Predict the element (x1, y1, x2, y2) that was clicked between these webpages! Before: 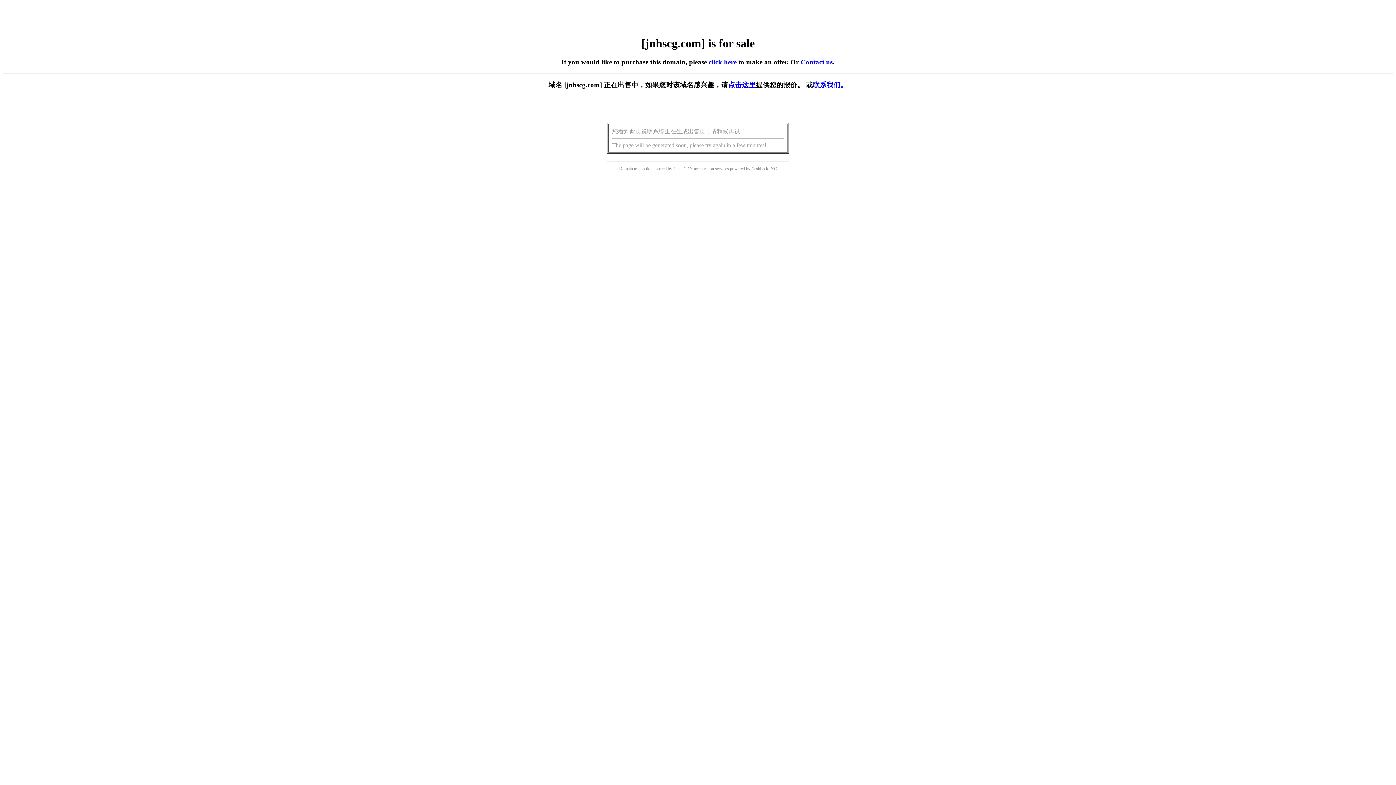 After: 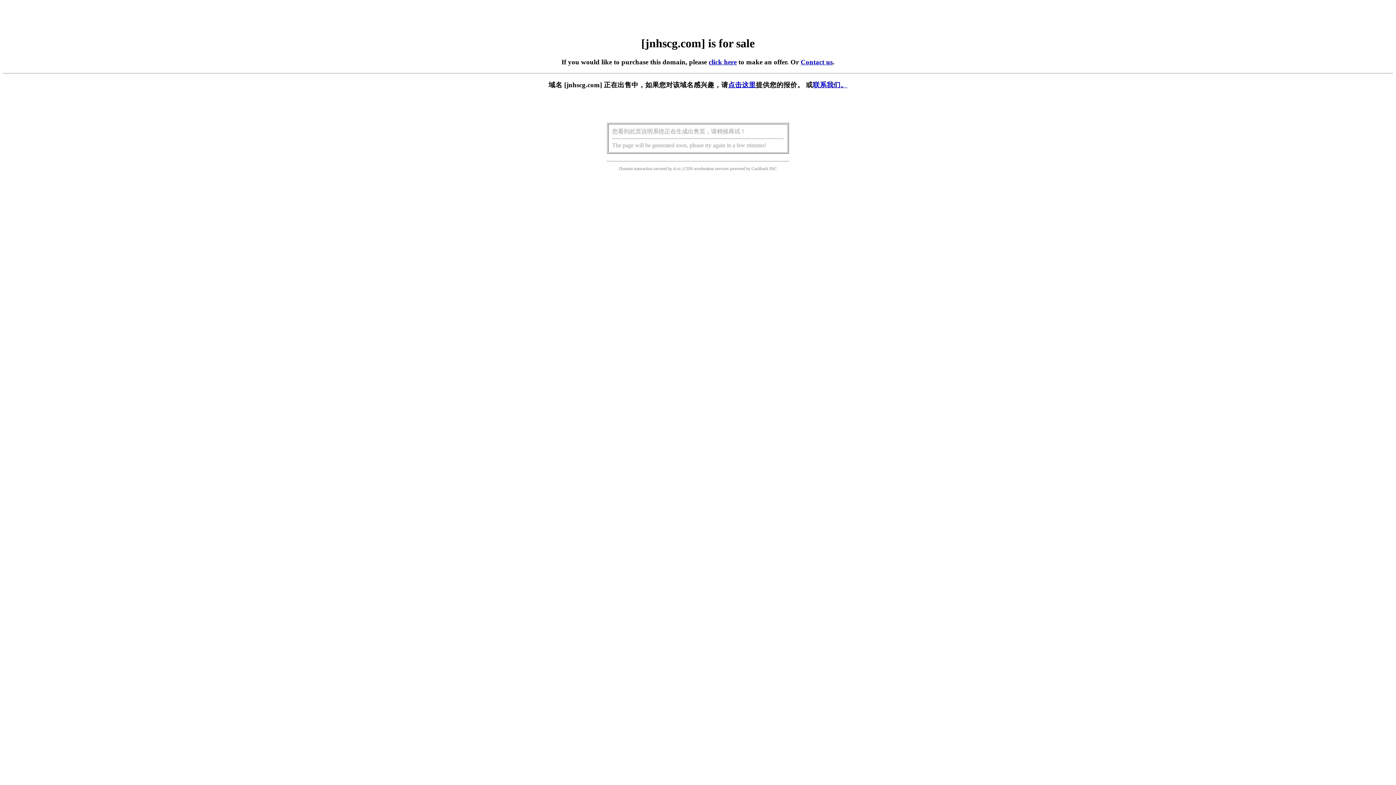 Action: bbox: (728, 81, 756, 88) label: 点击这里